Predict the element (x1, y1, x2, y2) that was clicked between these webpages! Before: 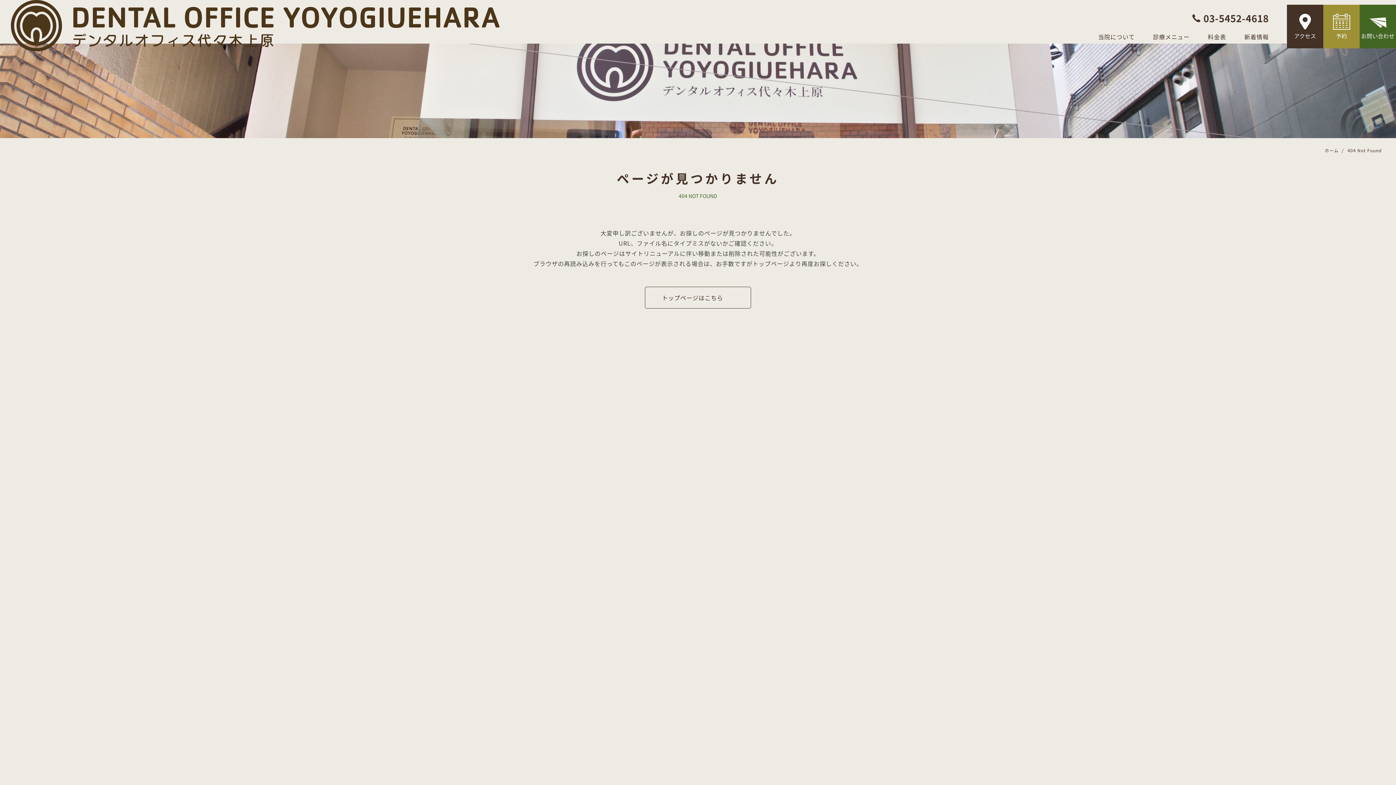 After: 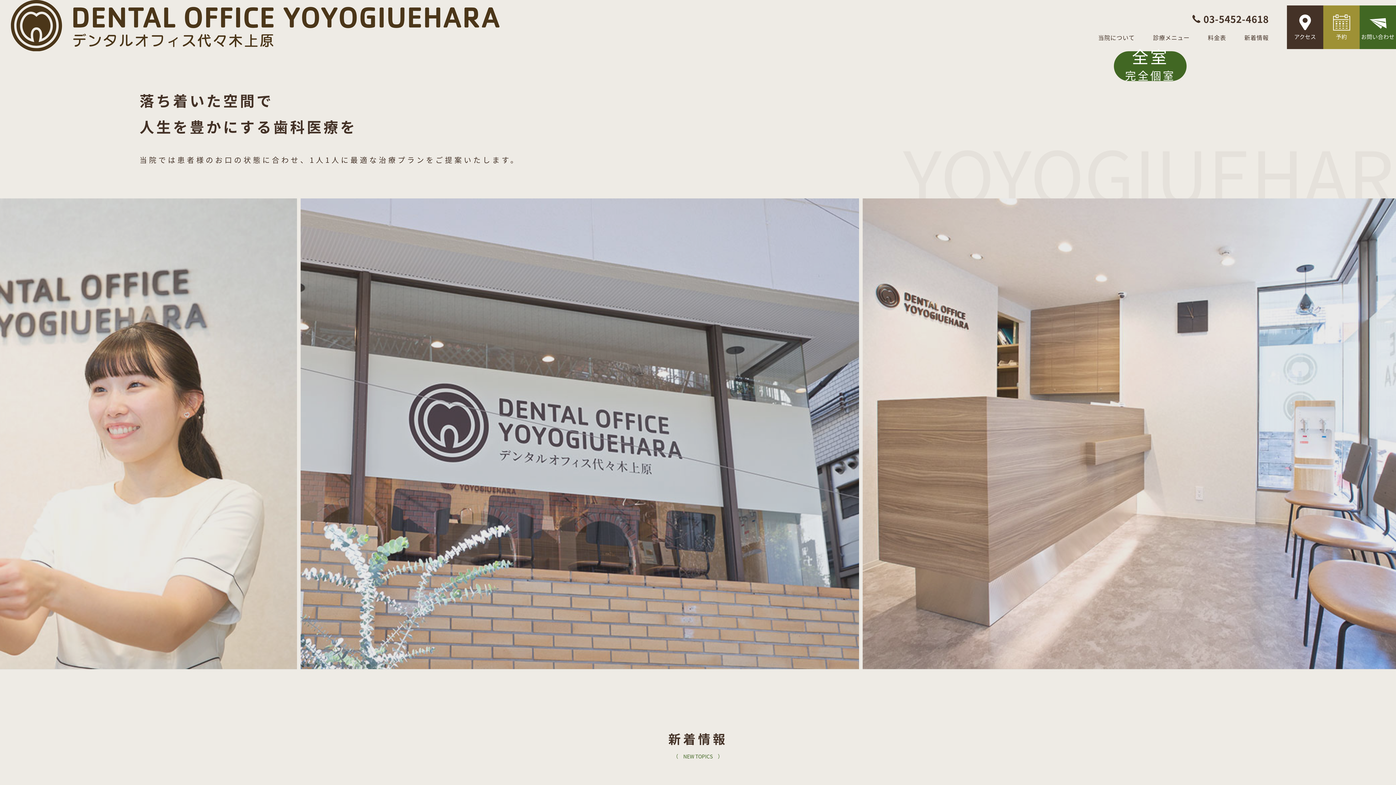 Action: label: ホーム bbox: (1325, 146, 1338, 154)